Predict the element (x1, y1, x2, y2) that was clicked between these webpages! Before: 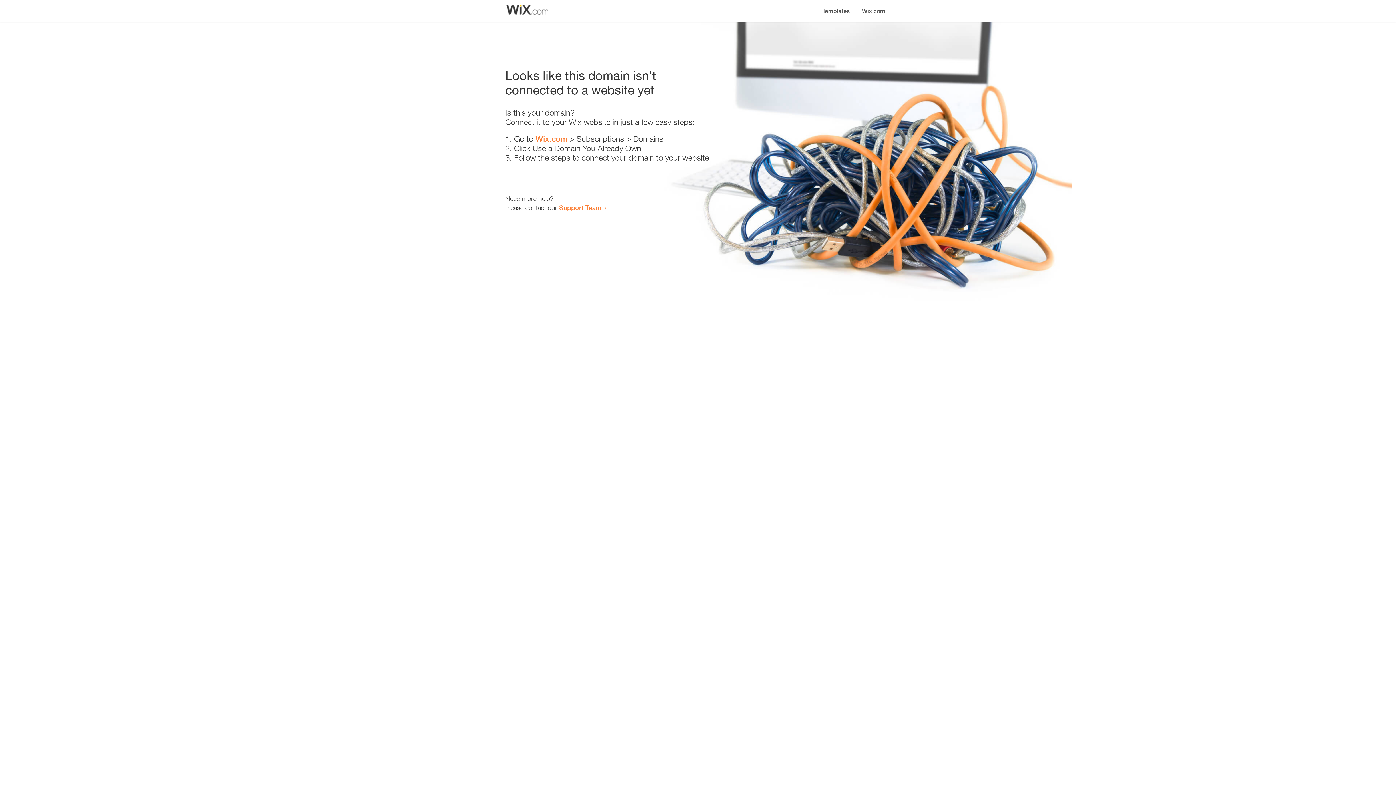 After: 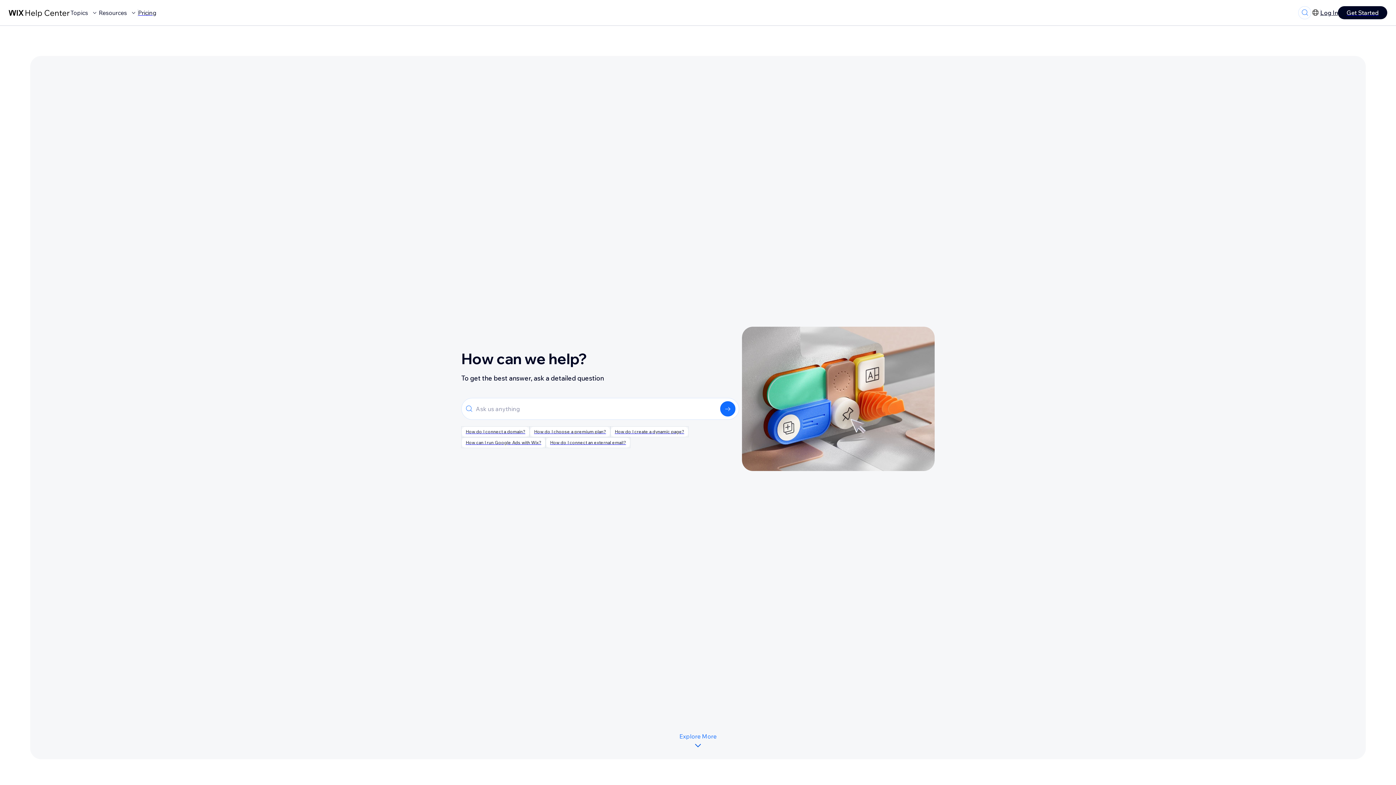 Action: bbox: (559, 203, 601, 211) label: Support Team